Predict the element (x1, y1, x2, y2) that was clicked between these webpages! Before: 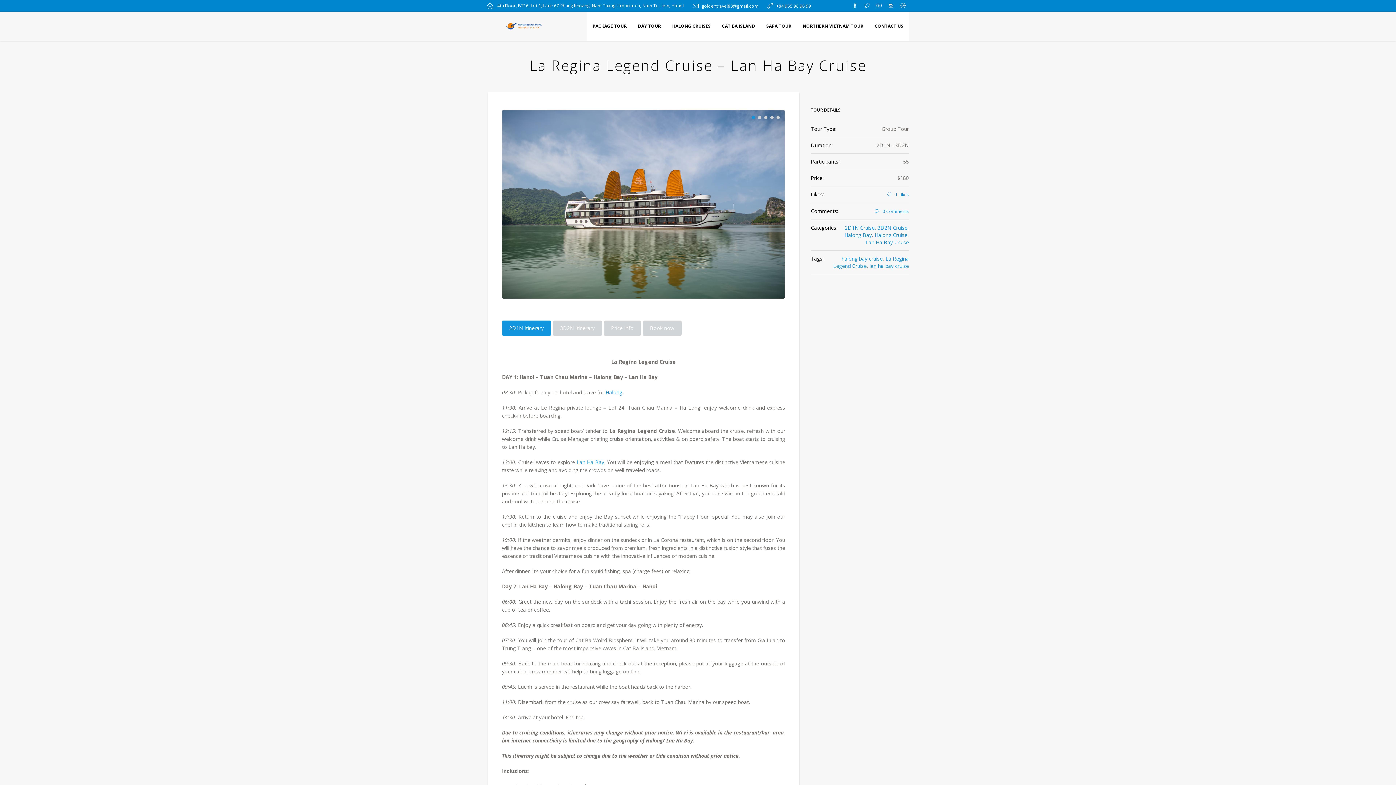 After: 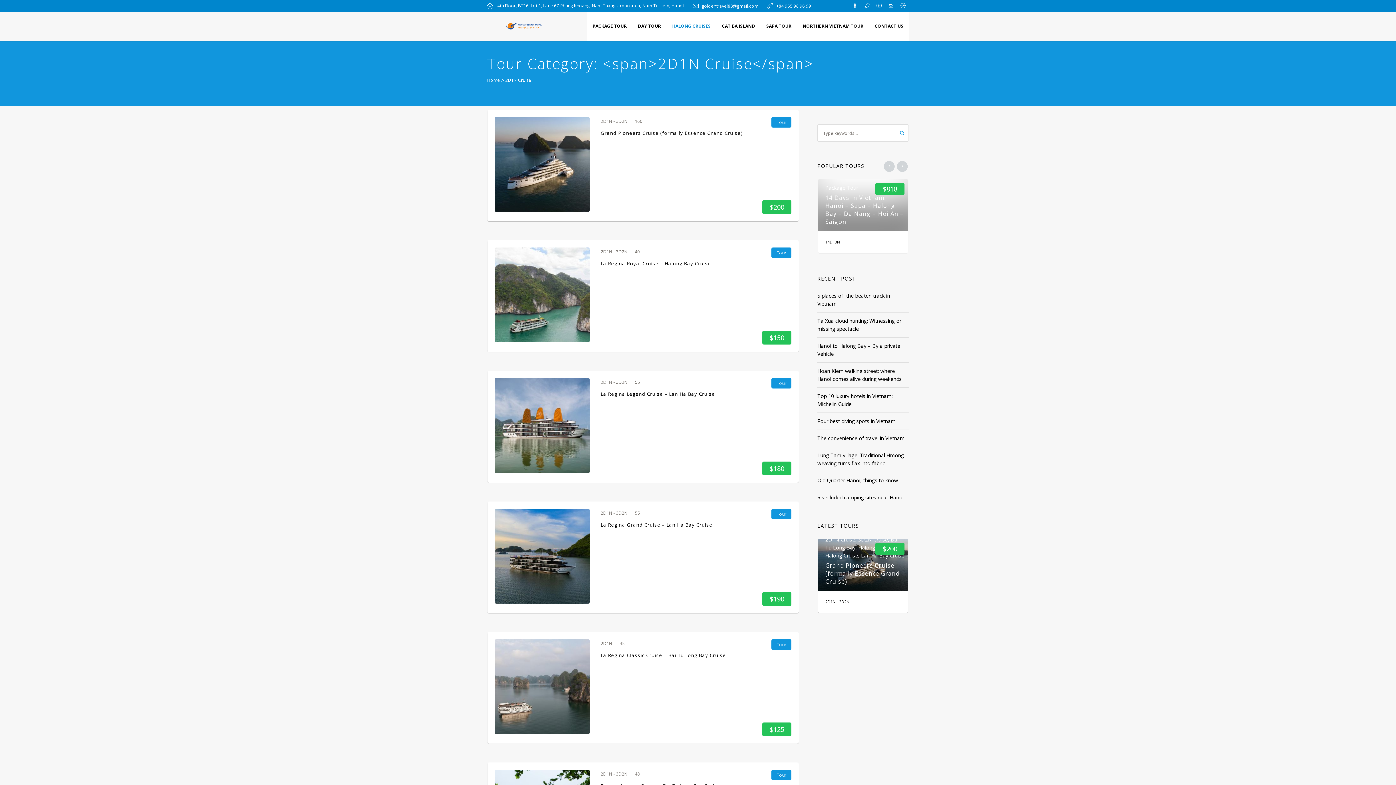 Action: bbox: (845, 224, 874, 231) label: 2D1N Cruise